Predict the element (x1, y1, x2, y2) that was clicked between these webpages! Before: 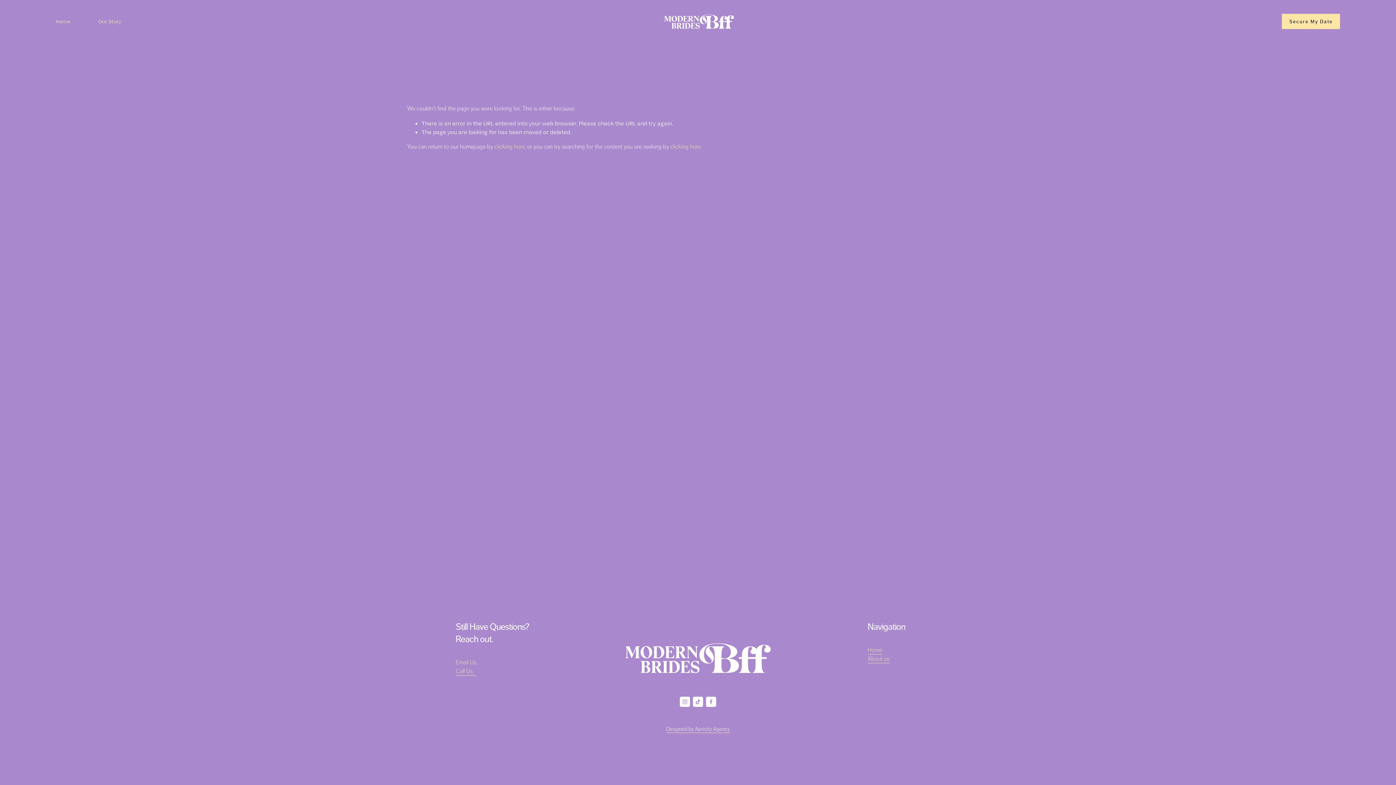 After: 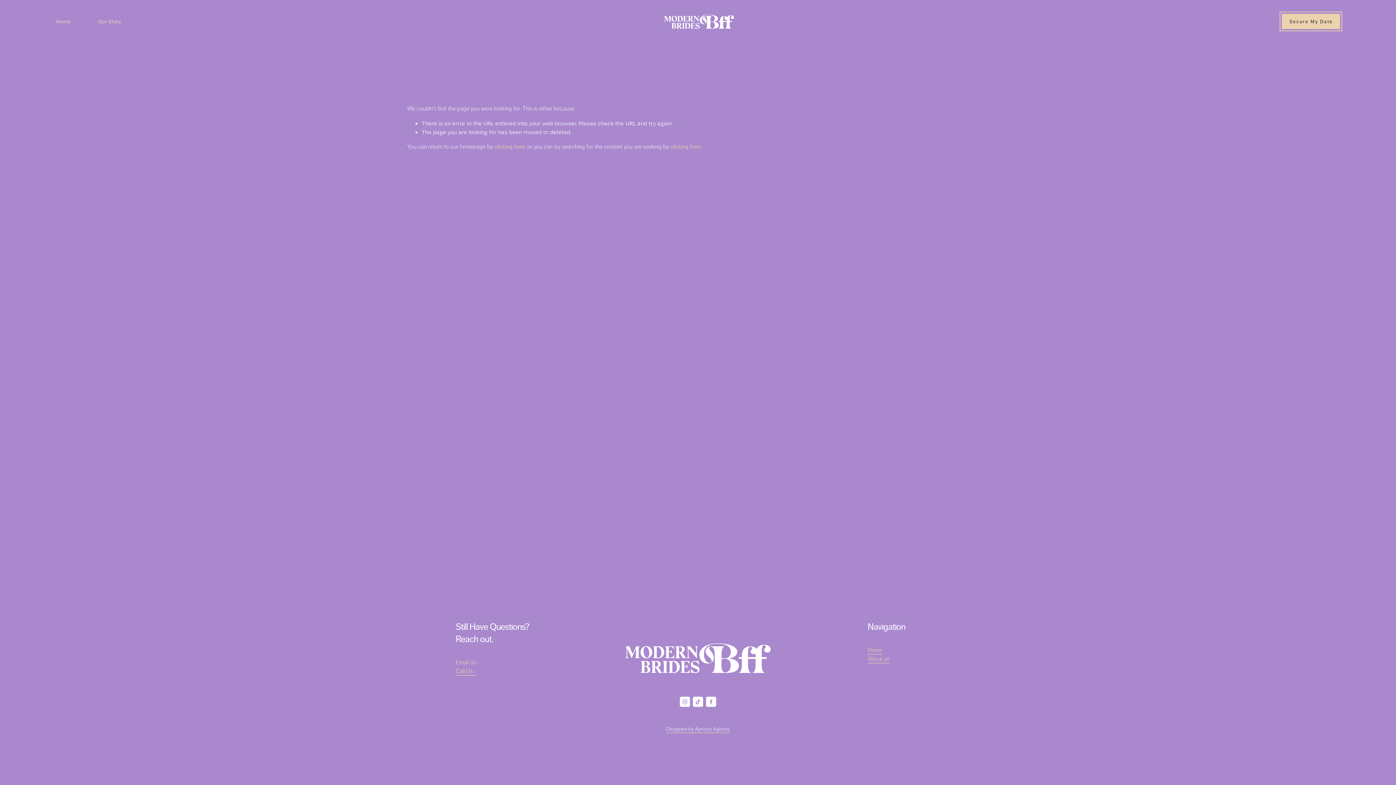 Action: bbox: (1282, 13, 1340, 28) label: Secure My Date